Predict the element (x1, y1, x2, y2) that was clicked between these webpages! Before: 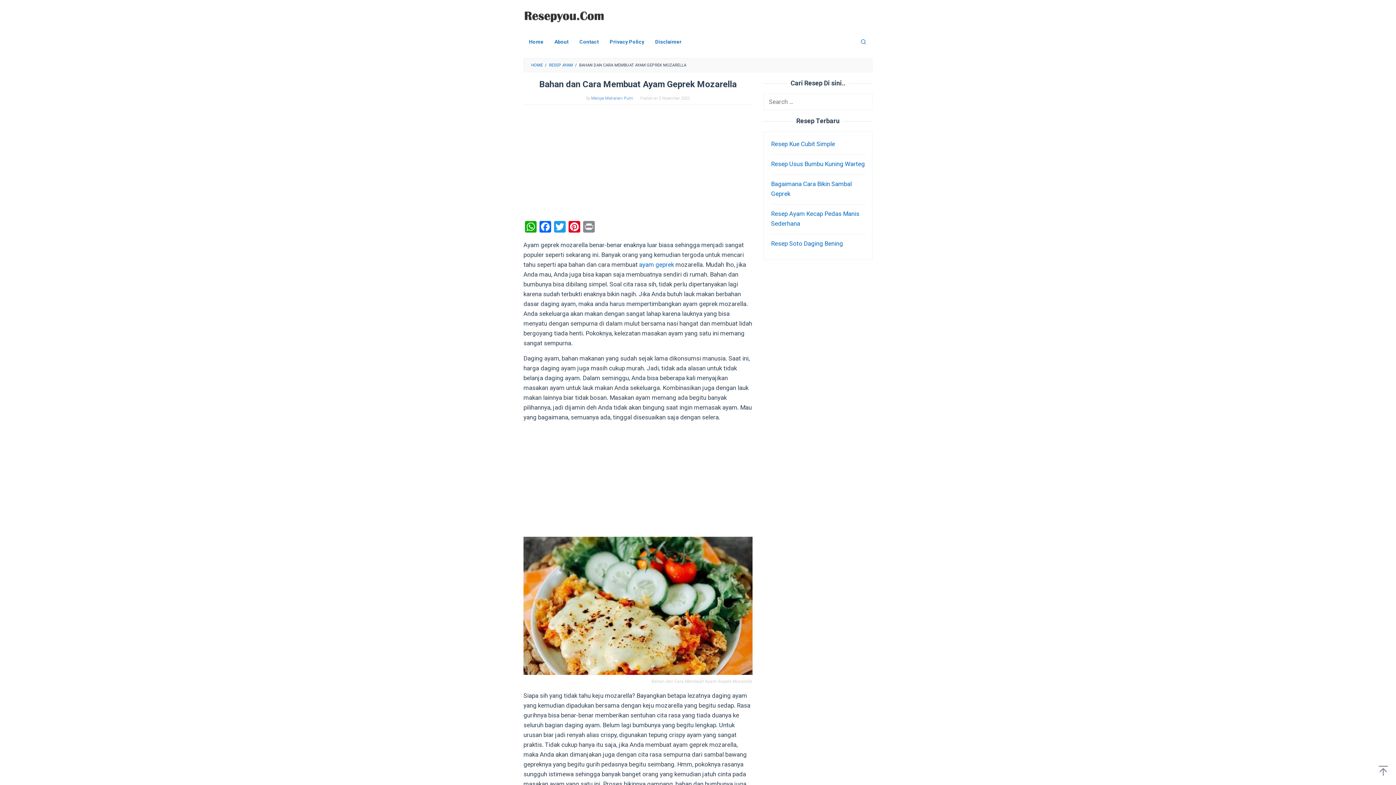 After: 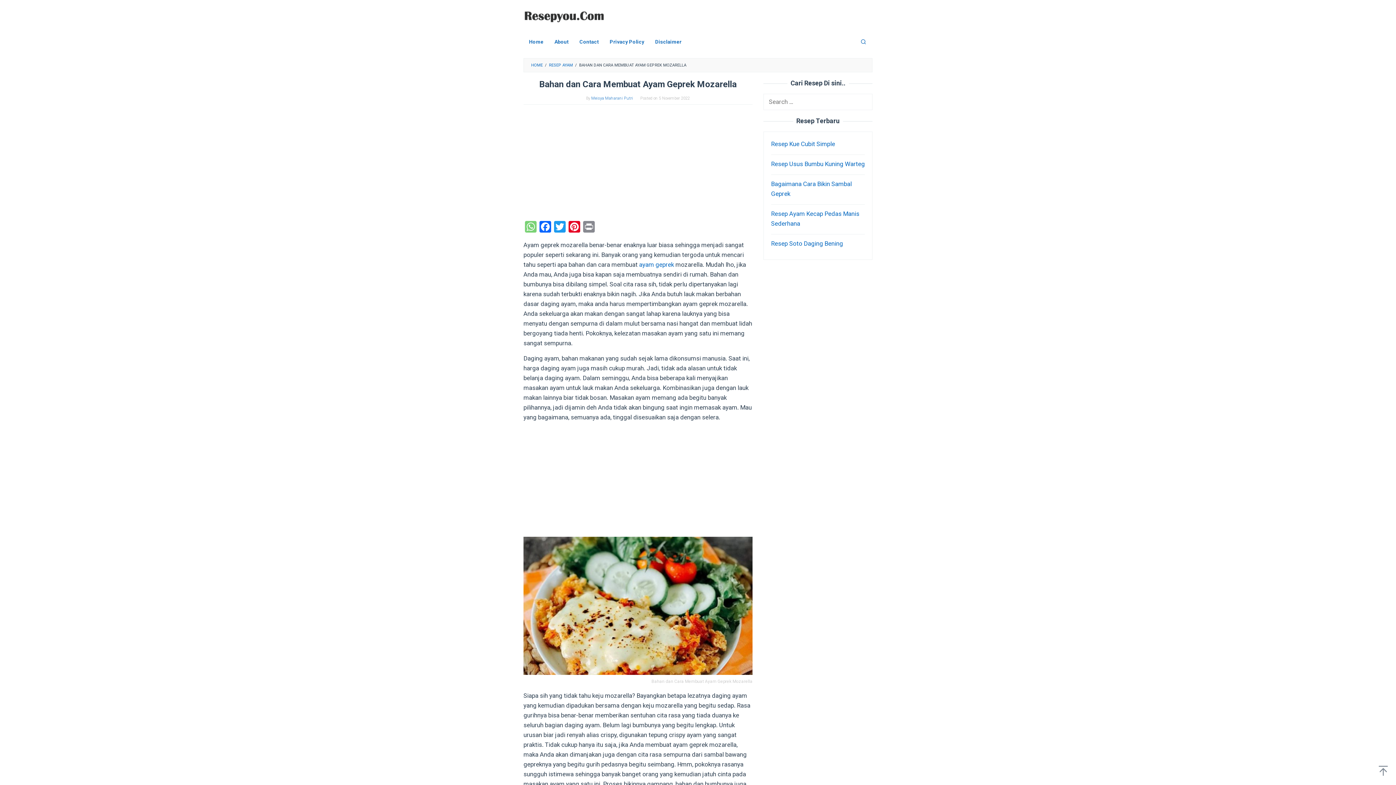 Action: bbox: (523, 221, 538, 234) label: WhatsApp